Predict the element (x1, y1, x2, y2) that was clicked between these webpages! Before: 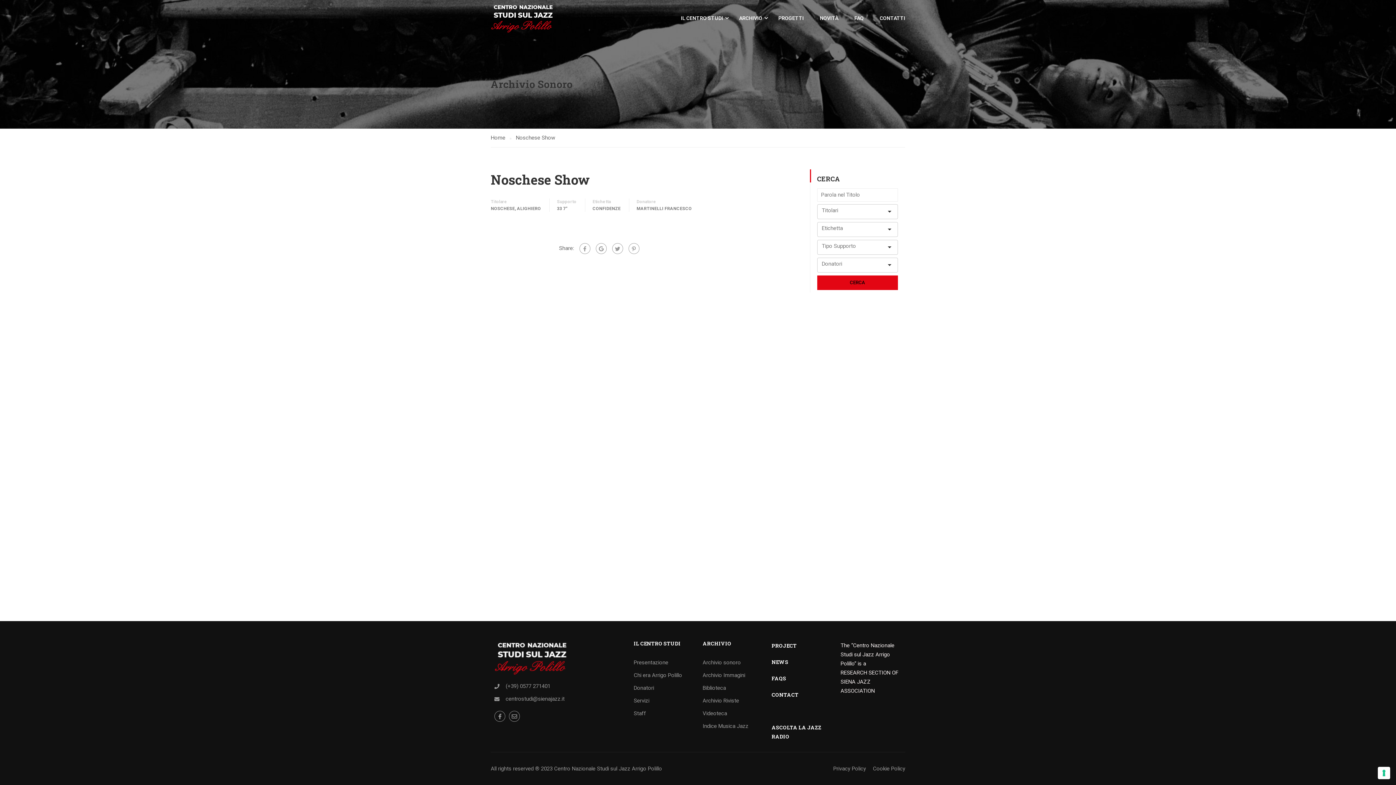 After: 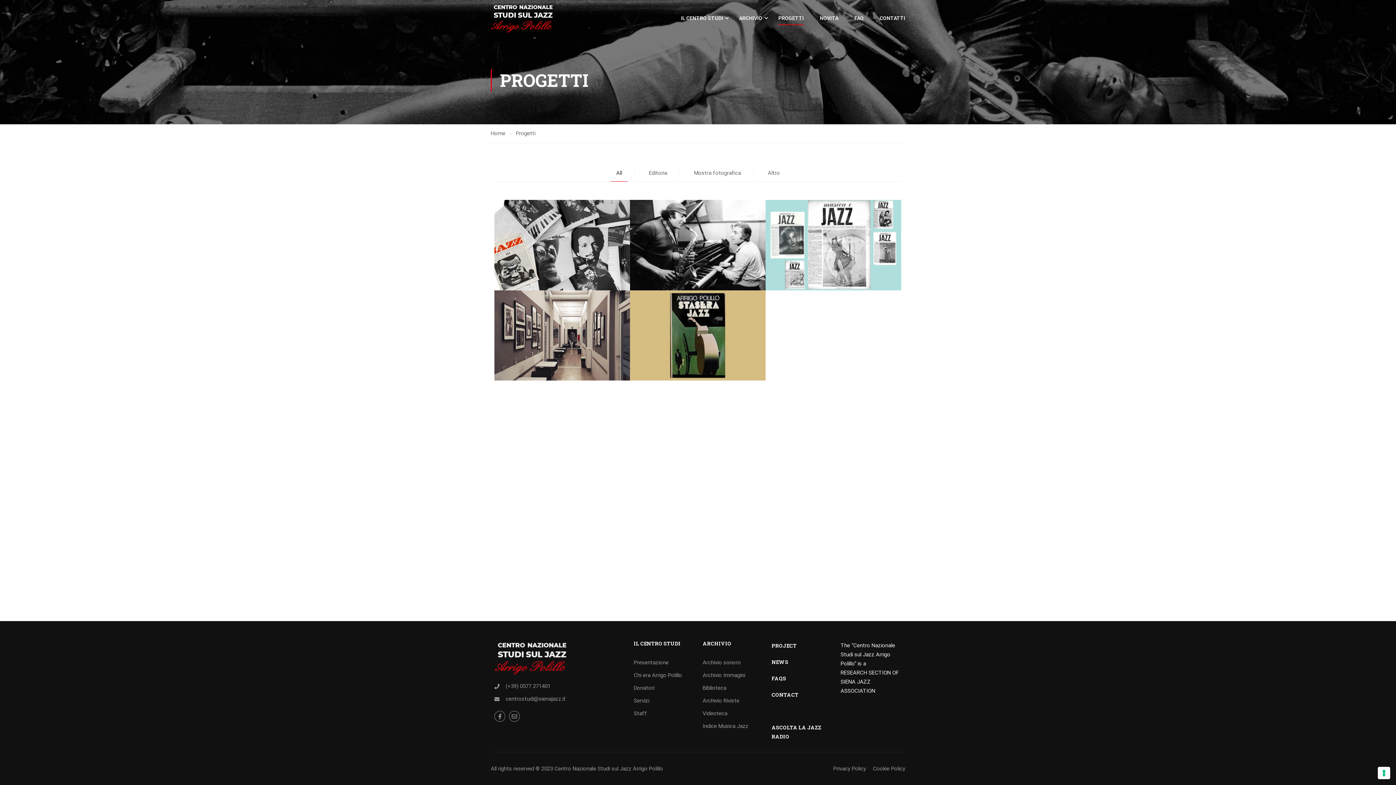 Action: bbox: (771, 642, 796, 649) label: PROJECT